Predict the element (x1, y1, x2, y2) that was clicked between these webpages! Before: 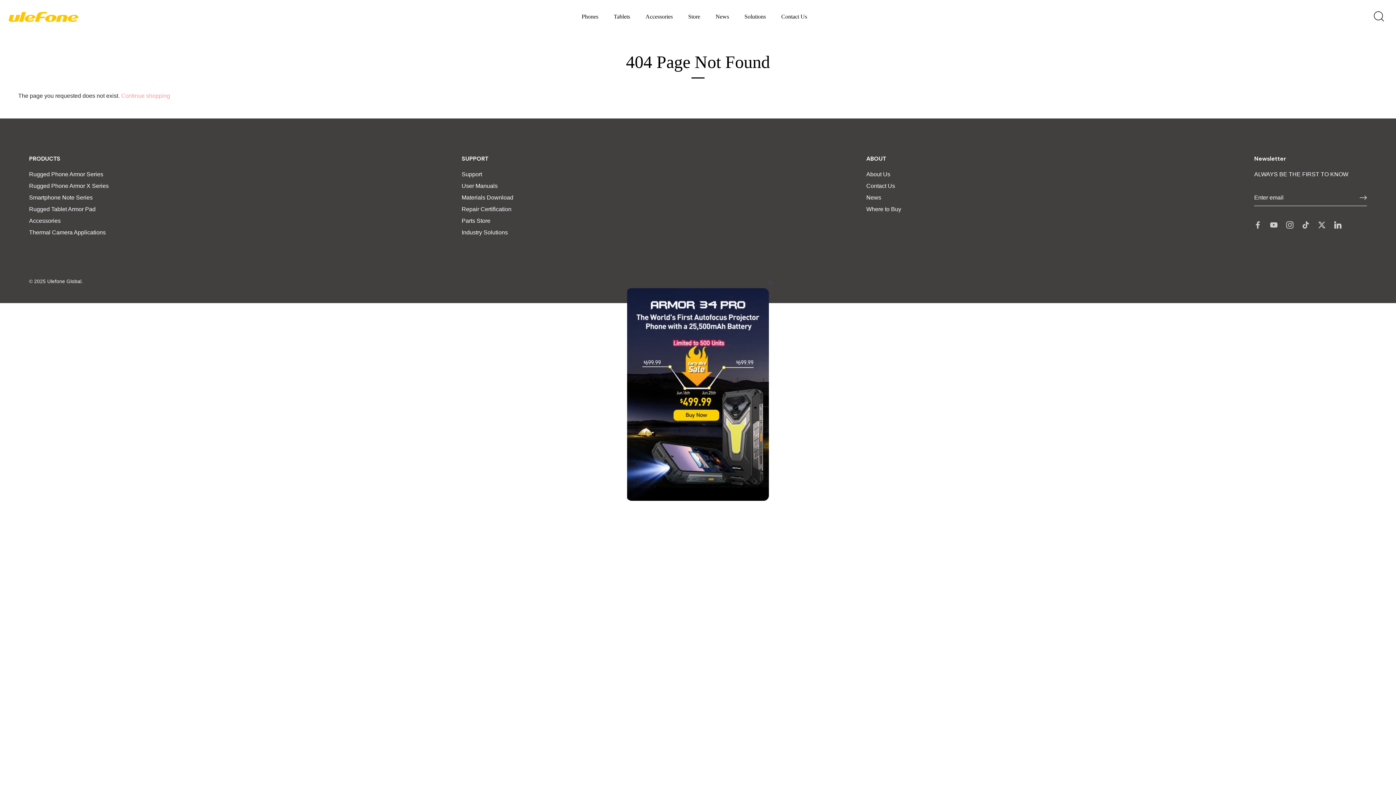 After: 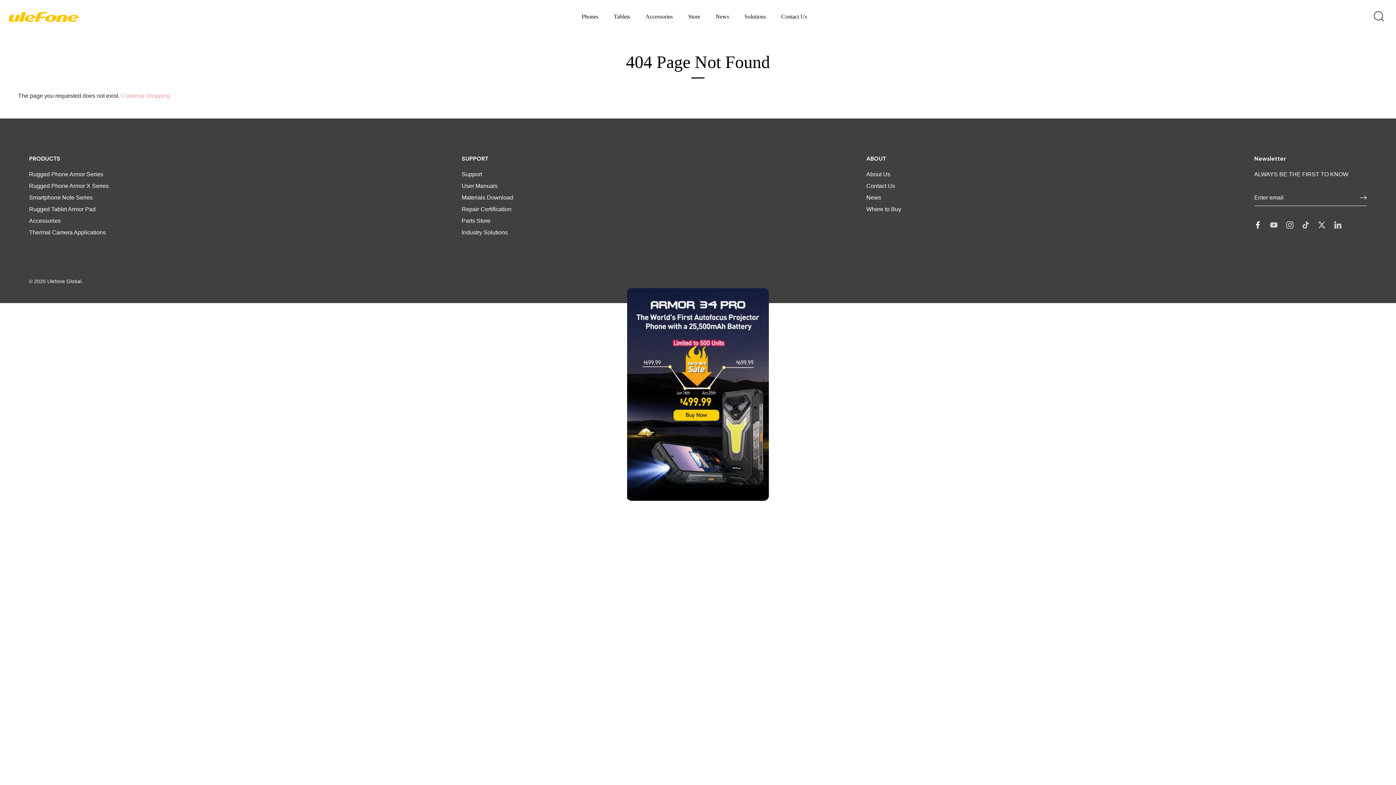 Action: label: Facebook bbox: (1254, 221, 1261, 227)